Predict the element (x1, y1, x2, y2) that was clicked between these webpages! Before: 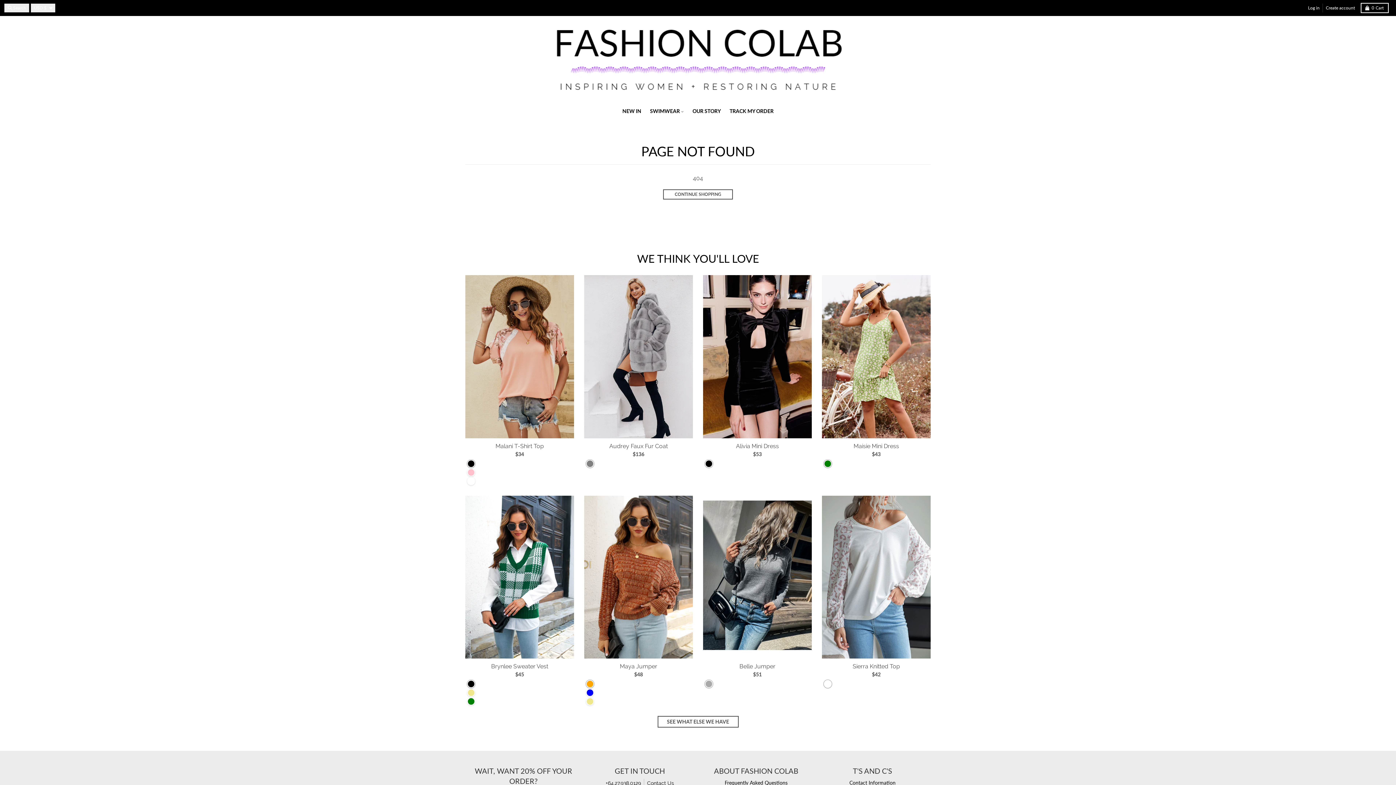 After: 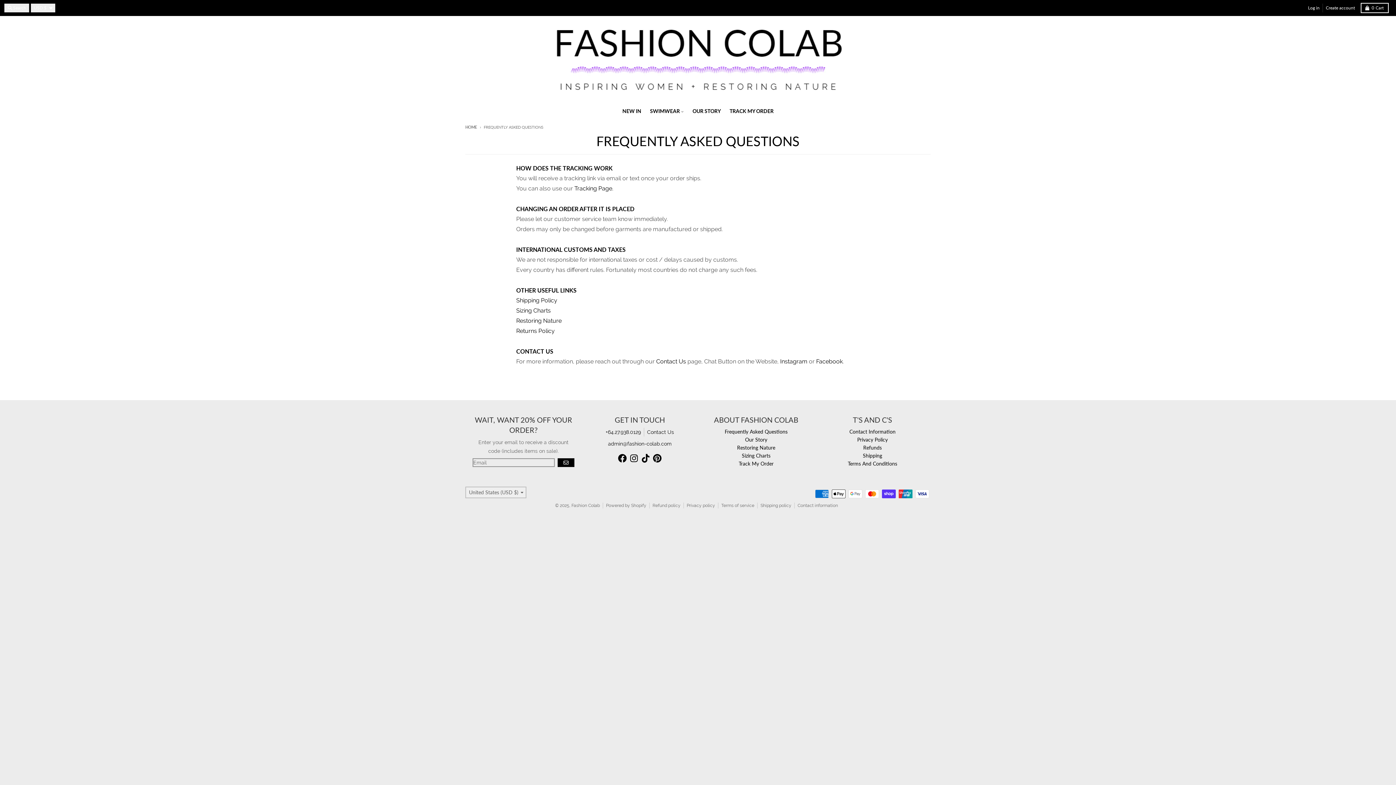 Action: label: Frequently Asked Questions bbox: (724, 780, 787, 786)